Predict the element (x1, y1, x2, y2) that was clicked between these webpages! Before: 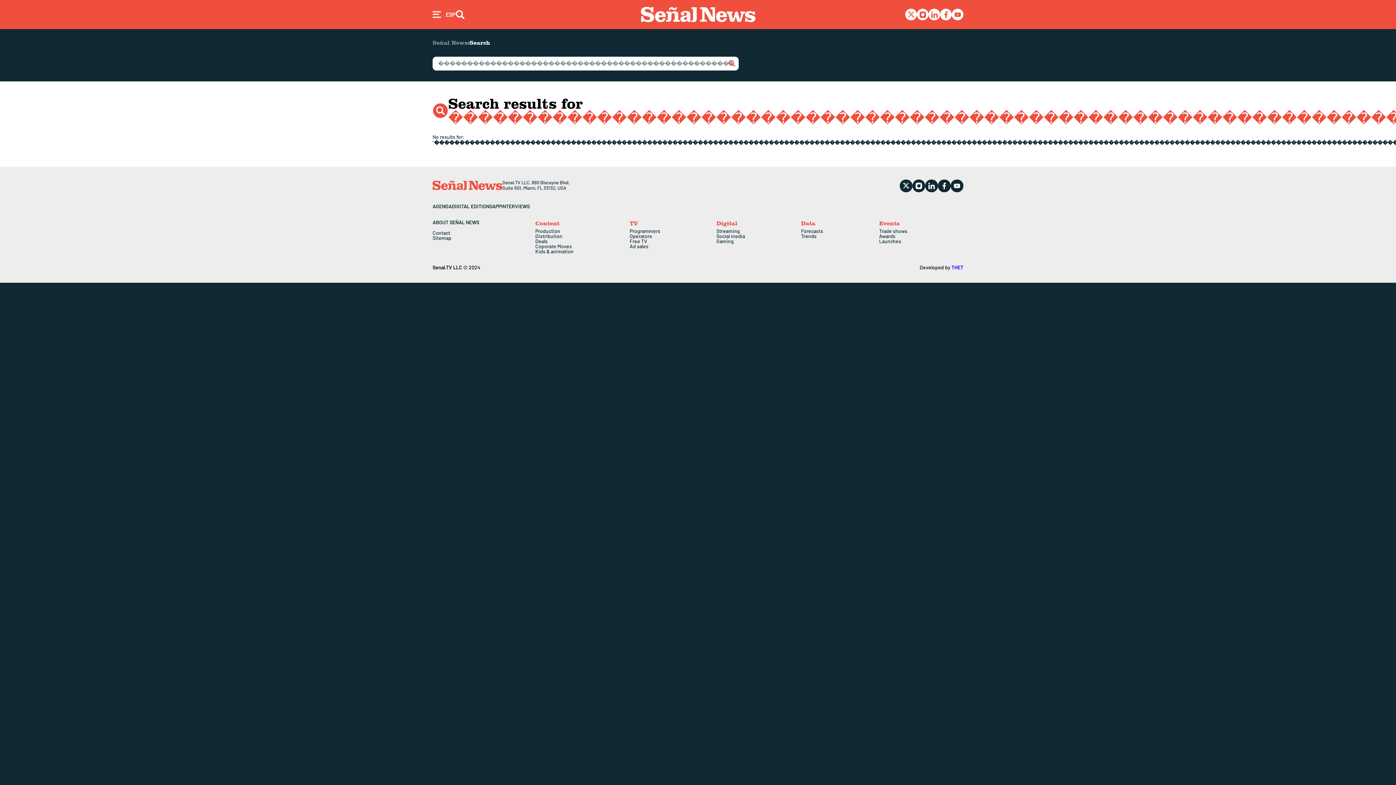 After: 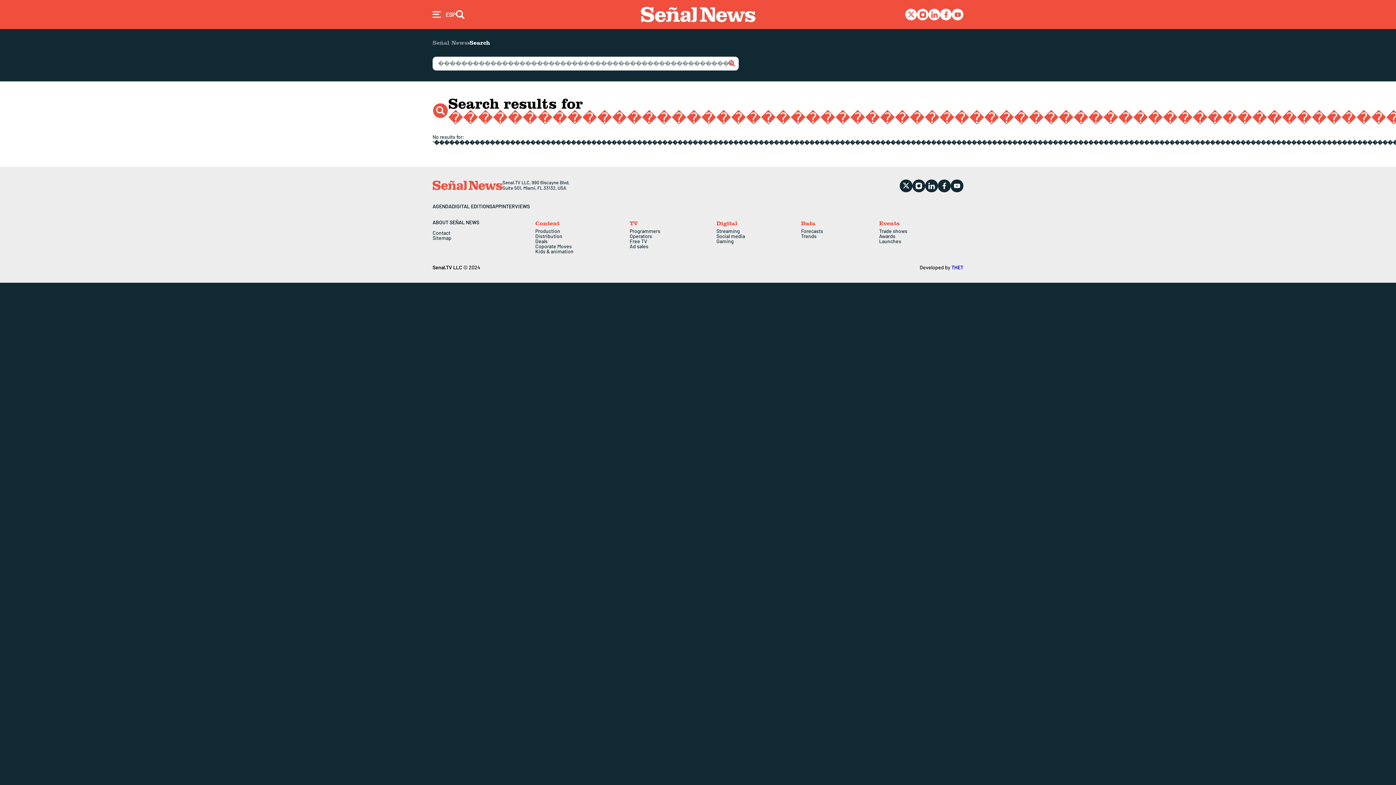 Action: bbox: (900, 179, 912, 192)